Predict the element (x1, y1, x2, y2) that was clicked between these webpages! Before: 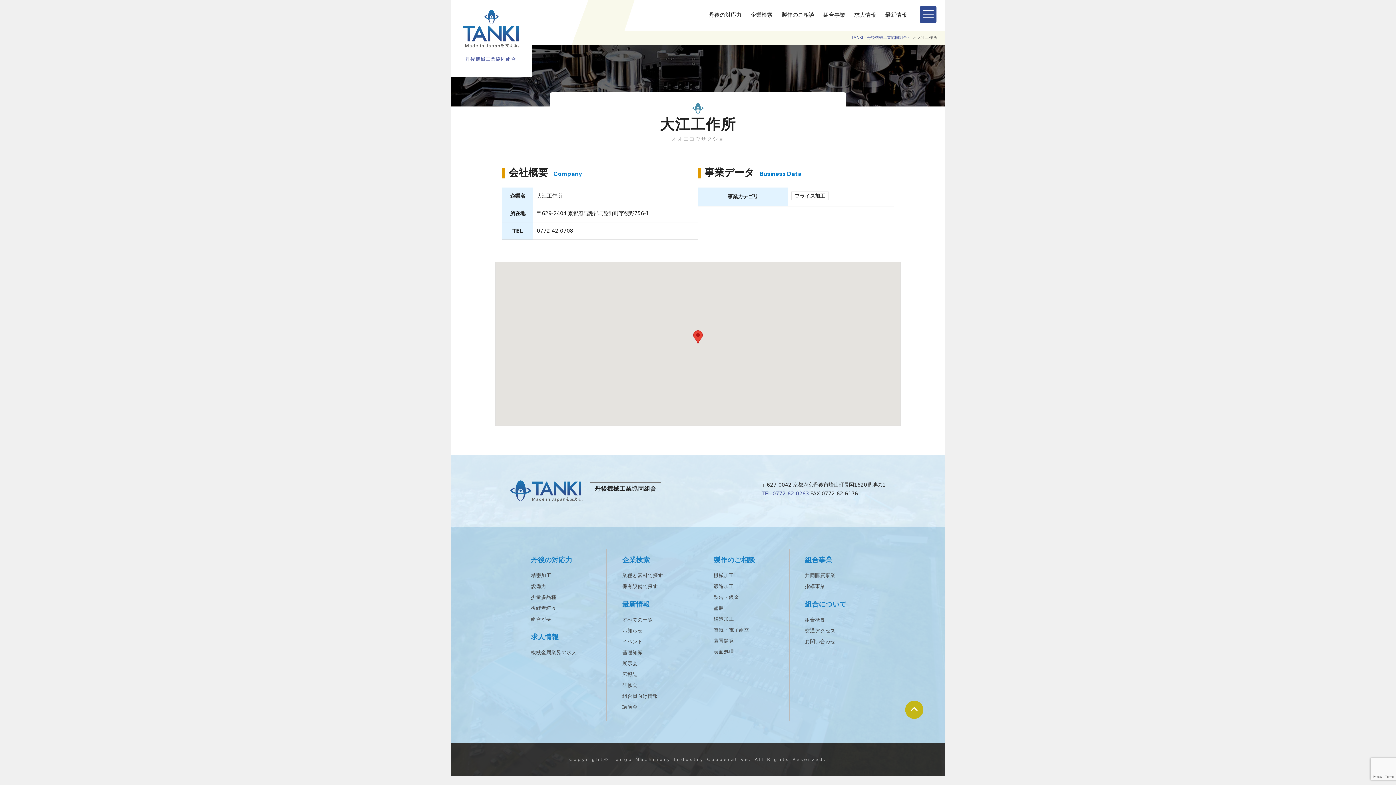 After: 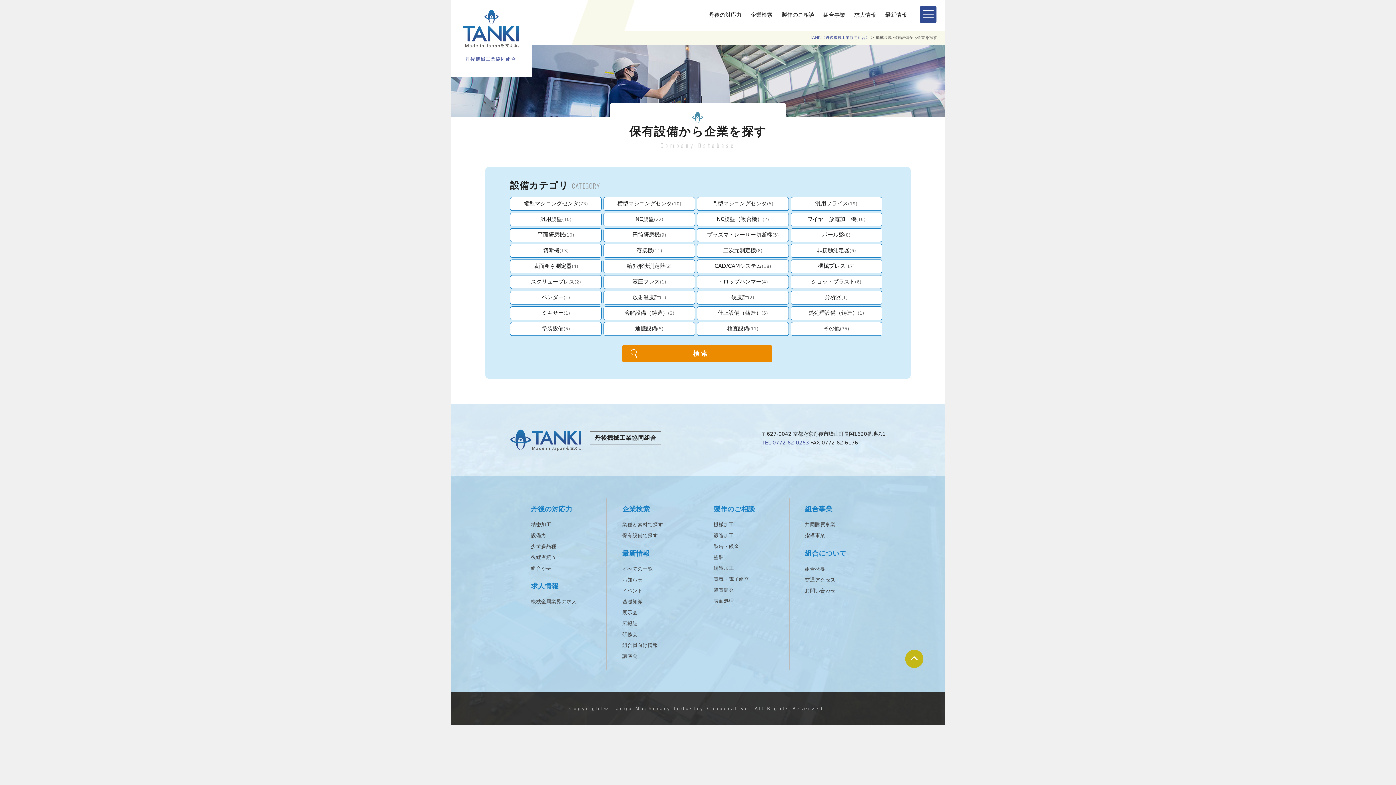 Action: label: 保有設備で探す bbox: (622, 582, 682, 593)